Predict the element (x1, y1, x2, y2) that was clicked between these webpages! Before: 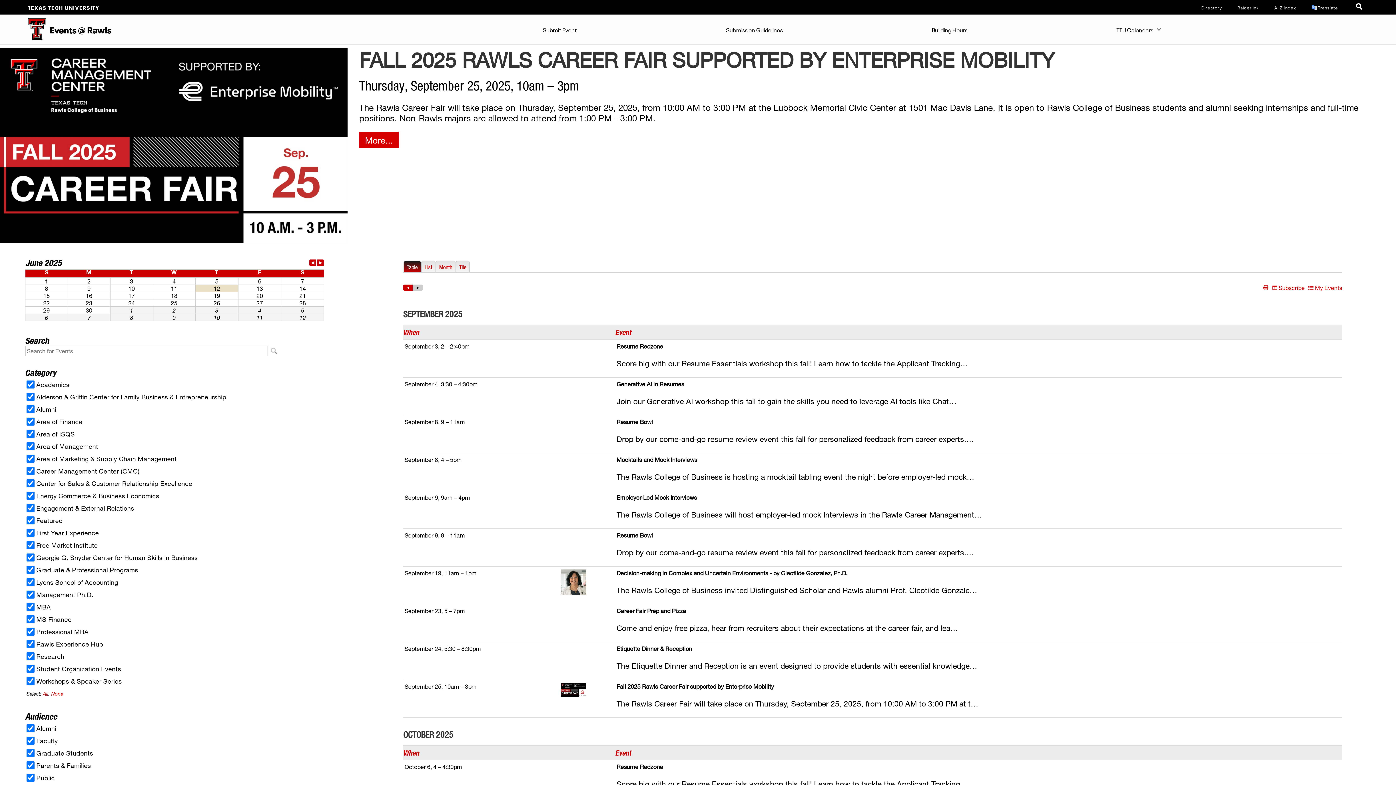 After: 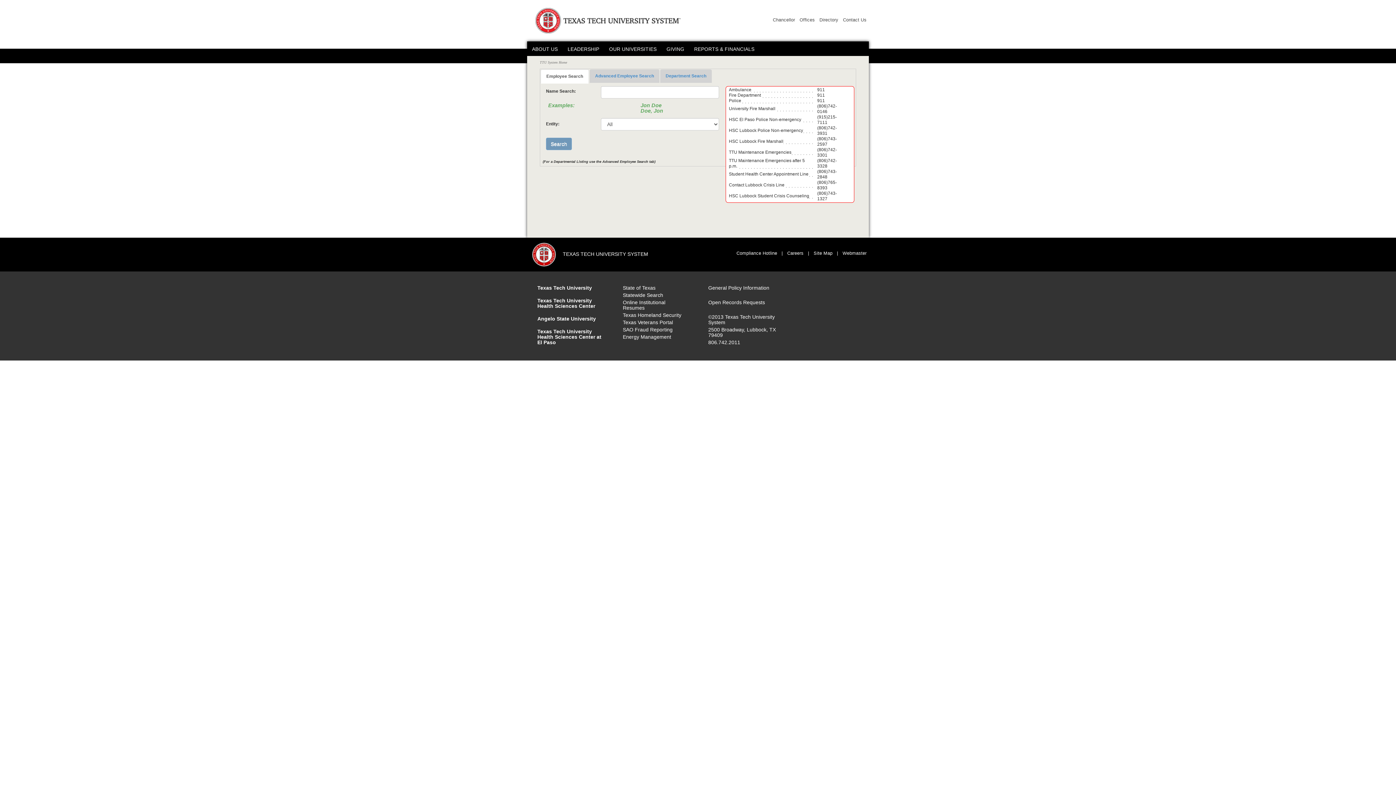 Action: label: TTU System Online Directory bbox: (1201, 4, 1222, 10)